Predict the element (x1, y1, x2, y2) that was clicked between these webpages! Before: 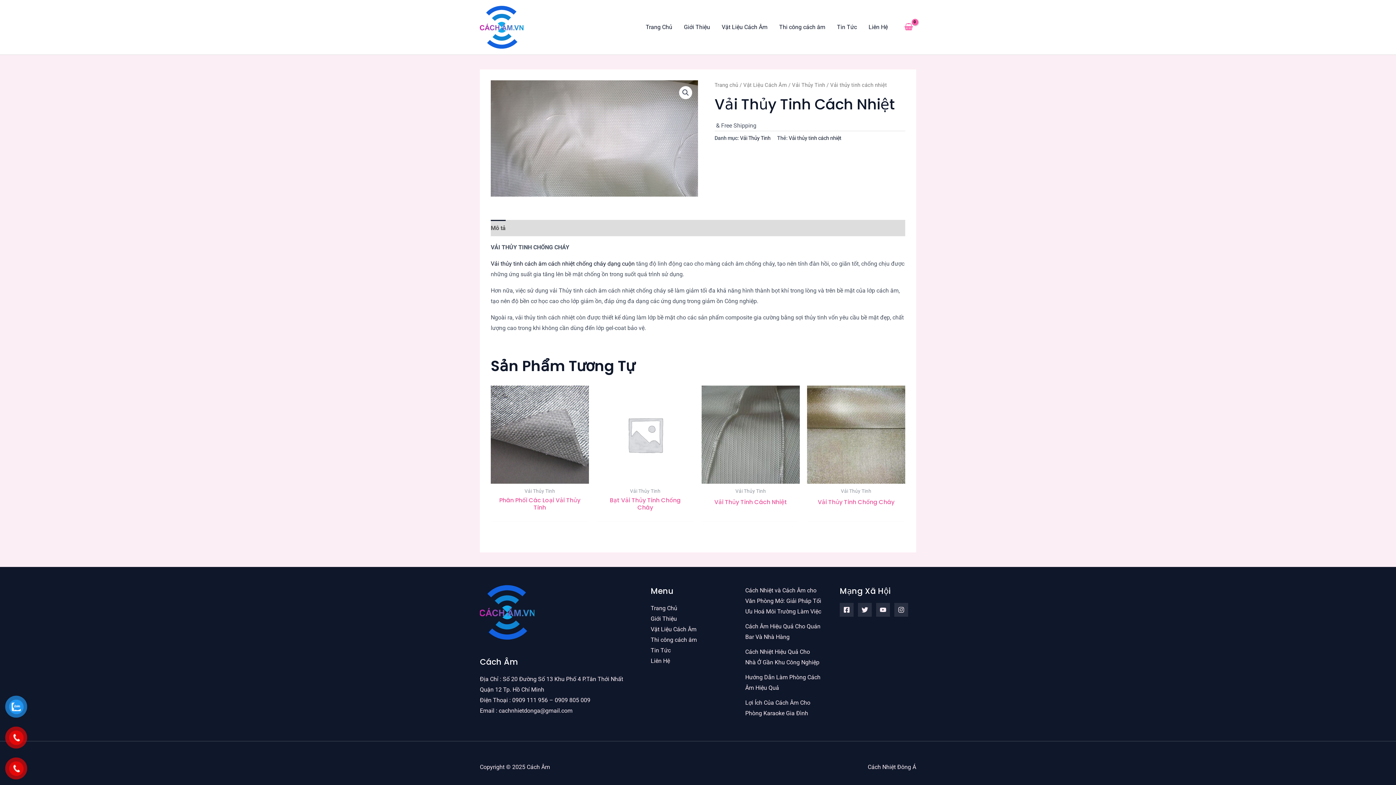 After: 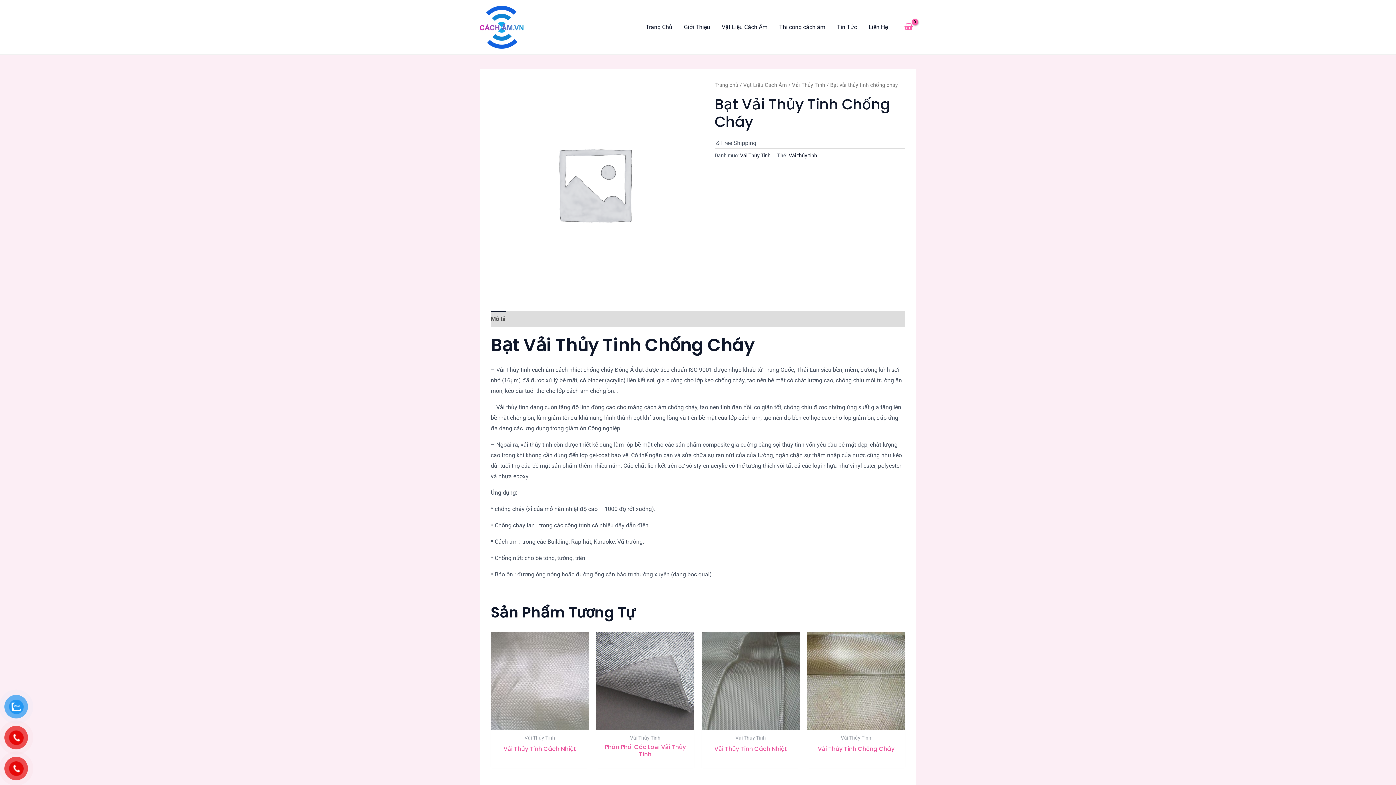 Action: bbox: (603, 497, 687, 514) label: Bạt Vải Thủy Tinh Chống Cháy